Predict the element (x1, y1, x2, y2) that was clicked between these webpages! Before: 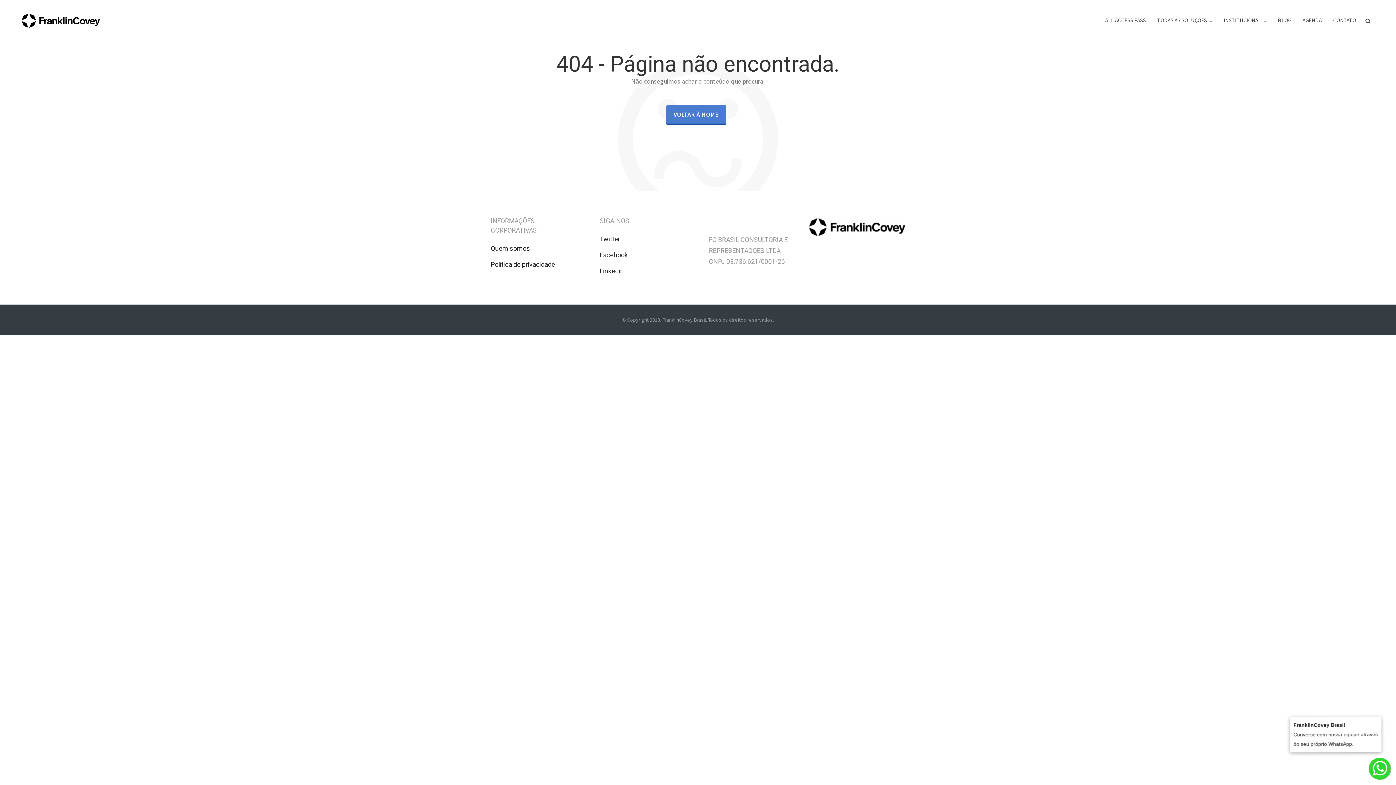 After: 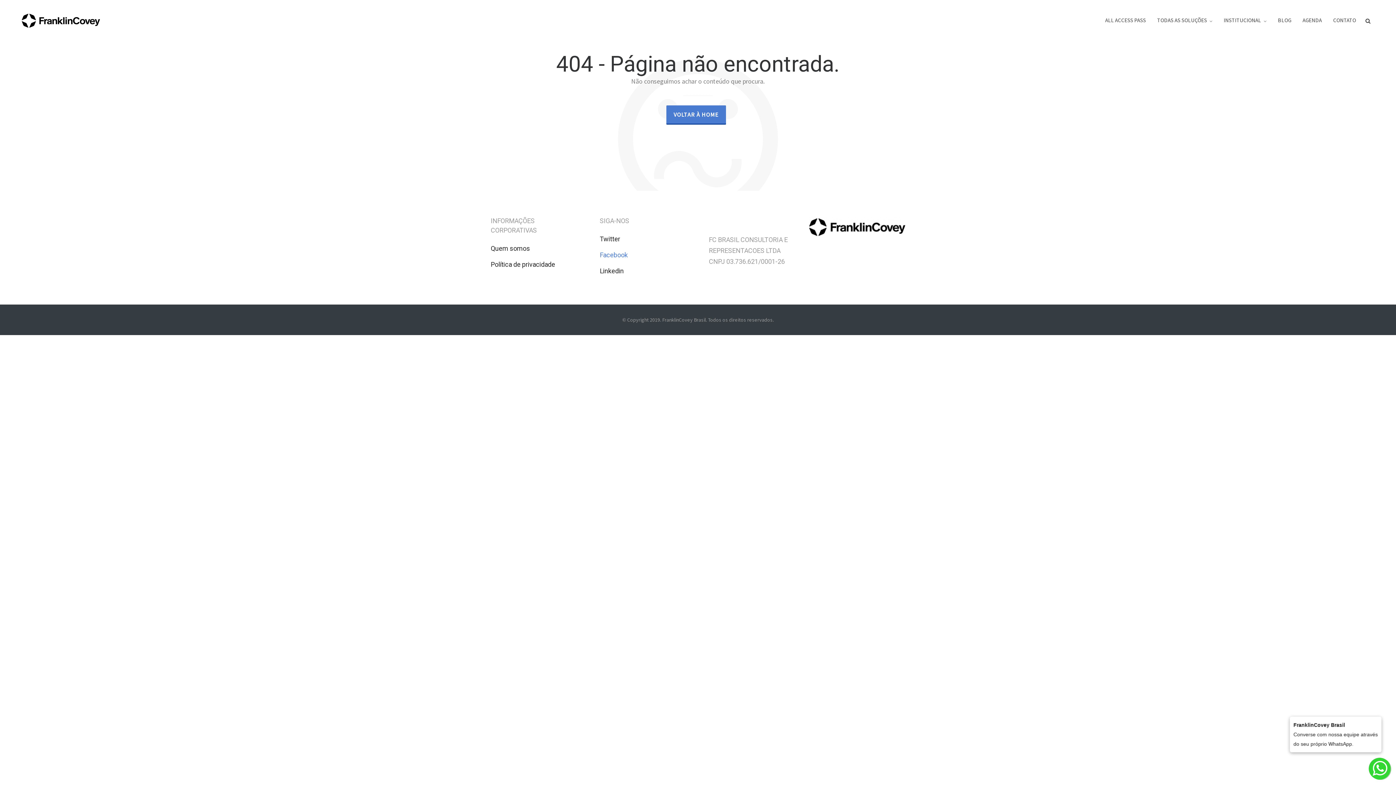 Action: bbox: (600, 249, 687, 260) label: Facebook